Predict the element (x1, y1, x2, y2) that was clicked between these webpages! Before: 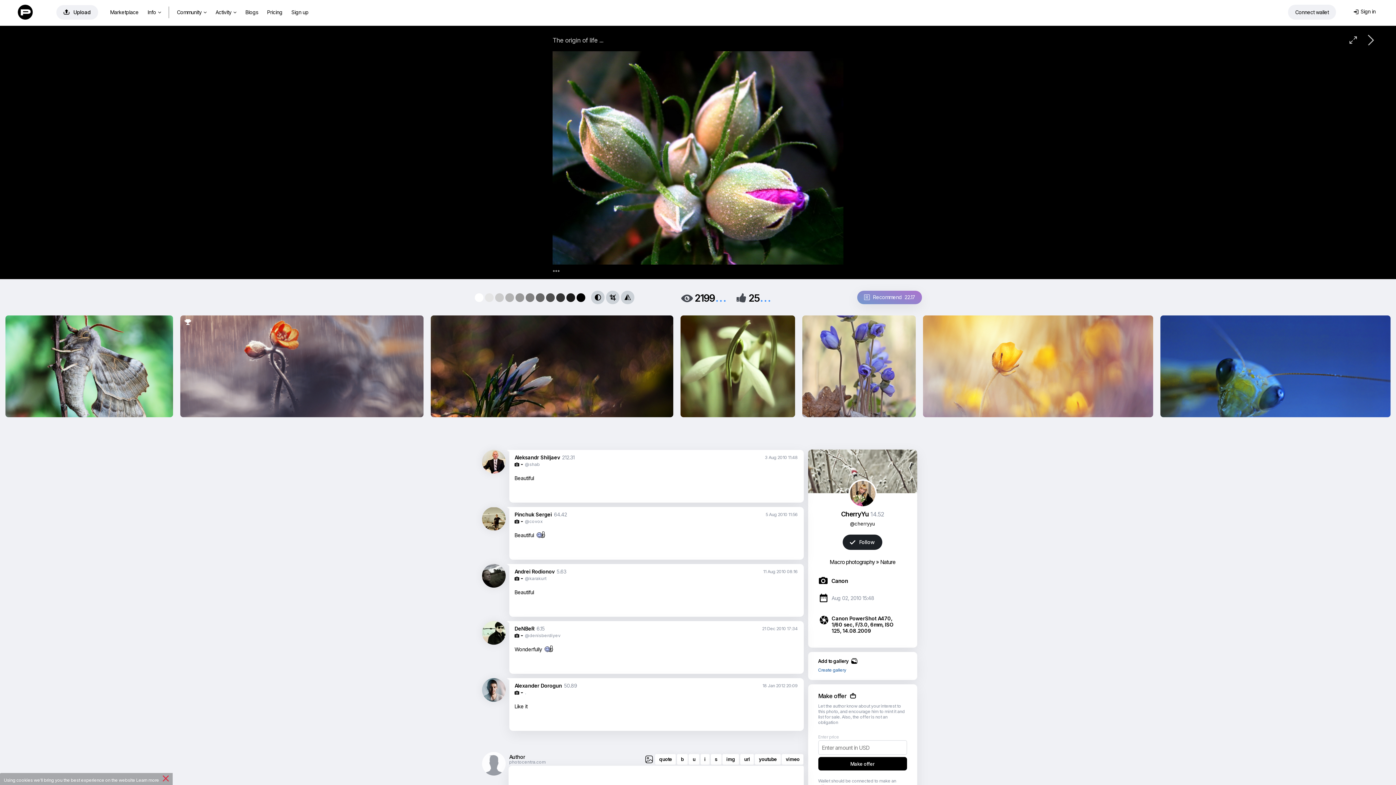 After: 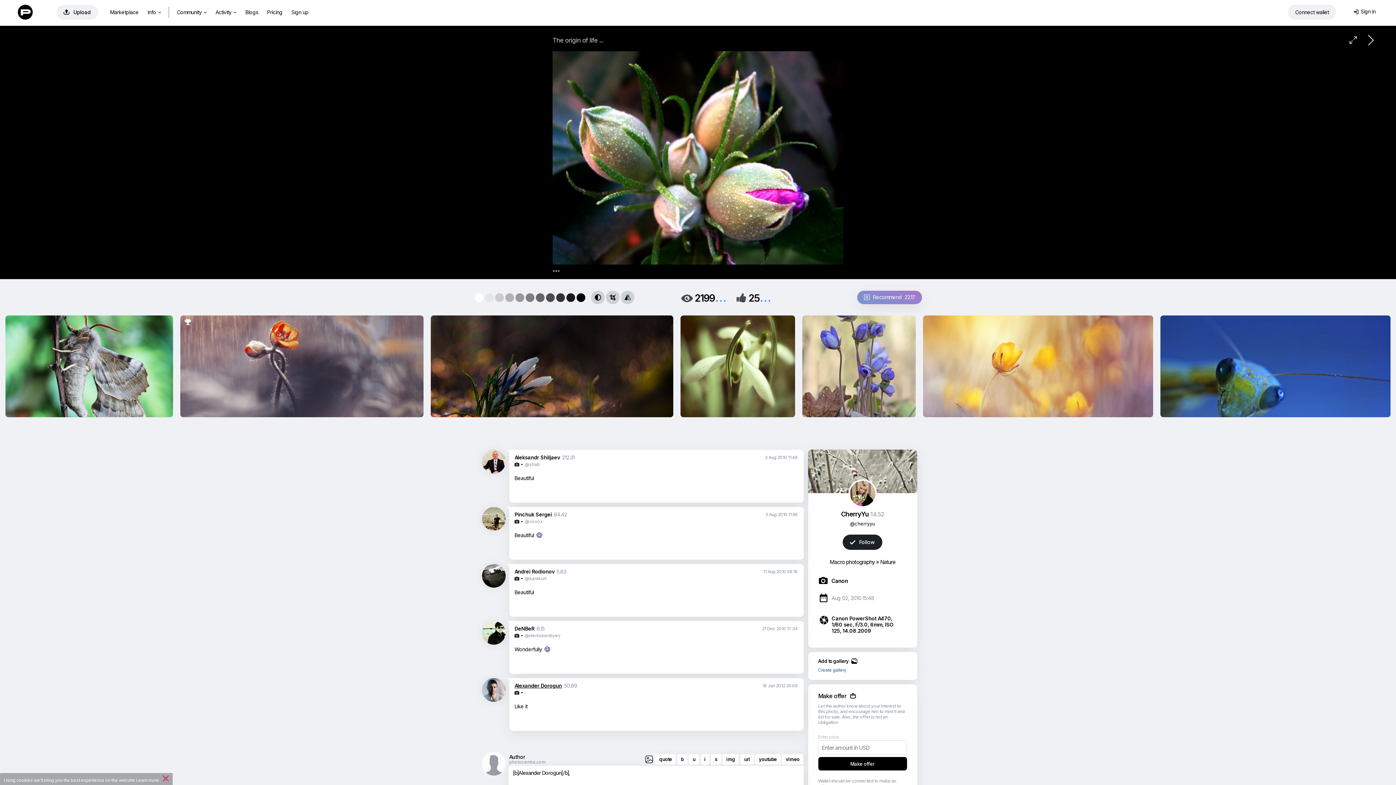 Action: bbox: (514, 682, 562, 689) label: Alexander Dorogun